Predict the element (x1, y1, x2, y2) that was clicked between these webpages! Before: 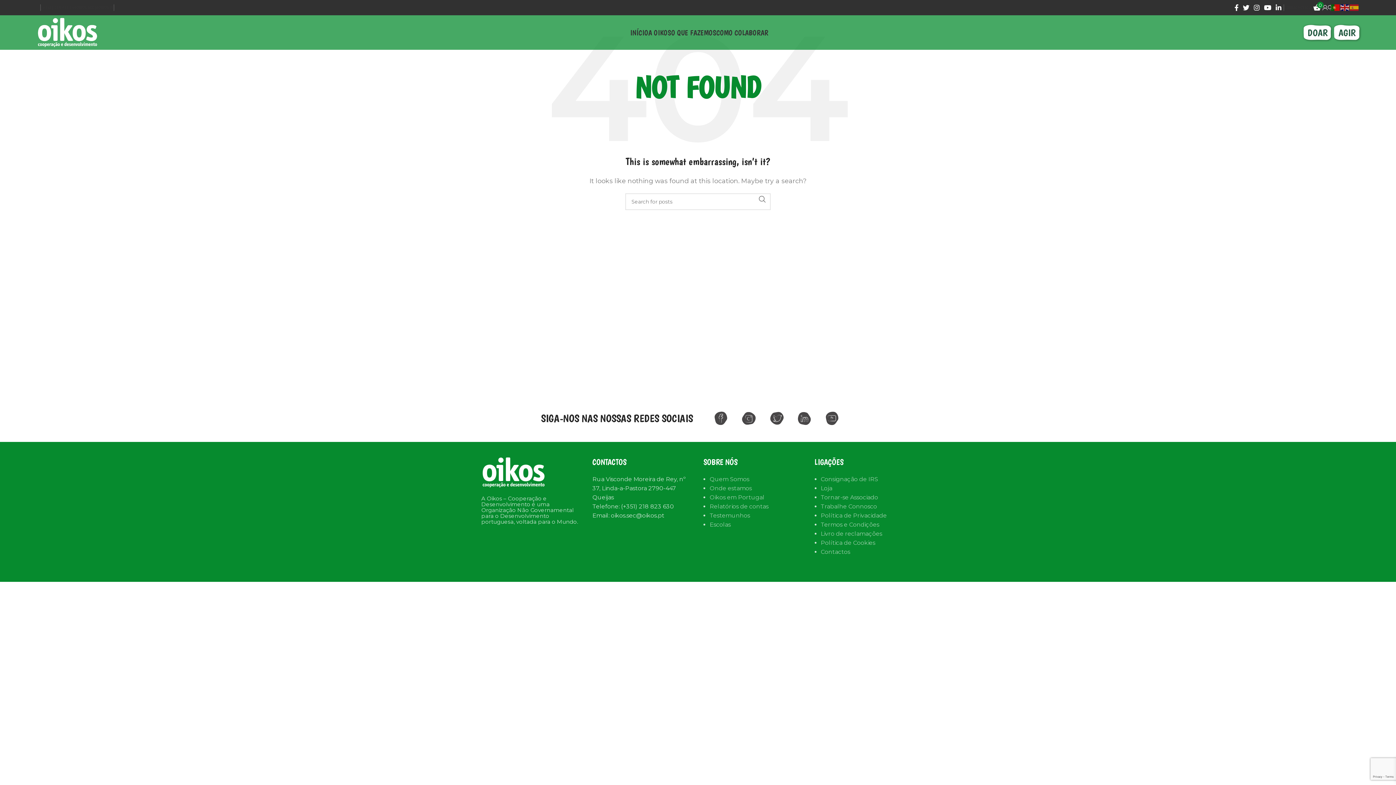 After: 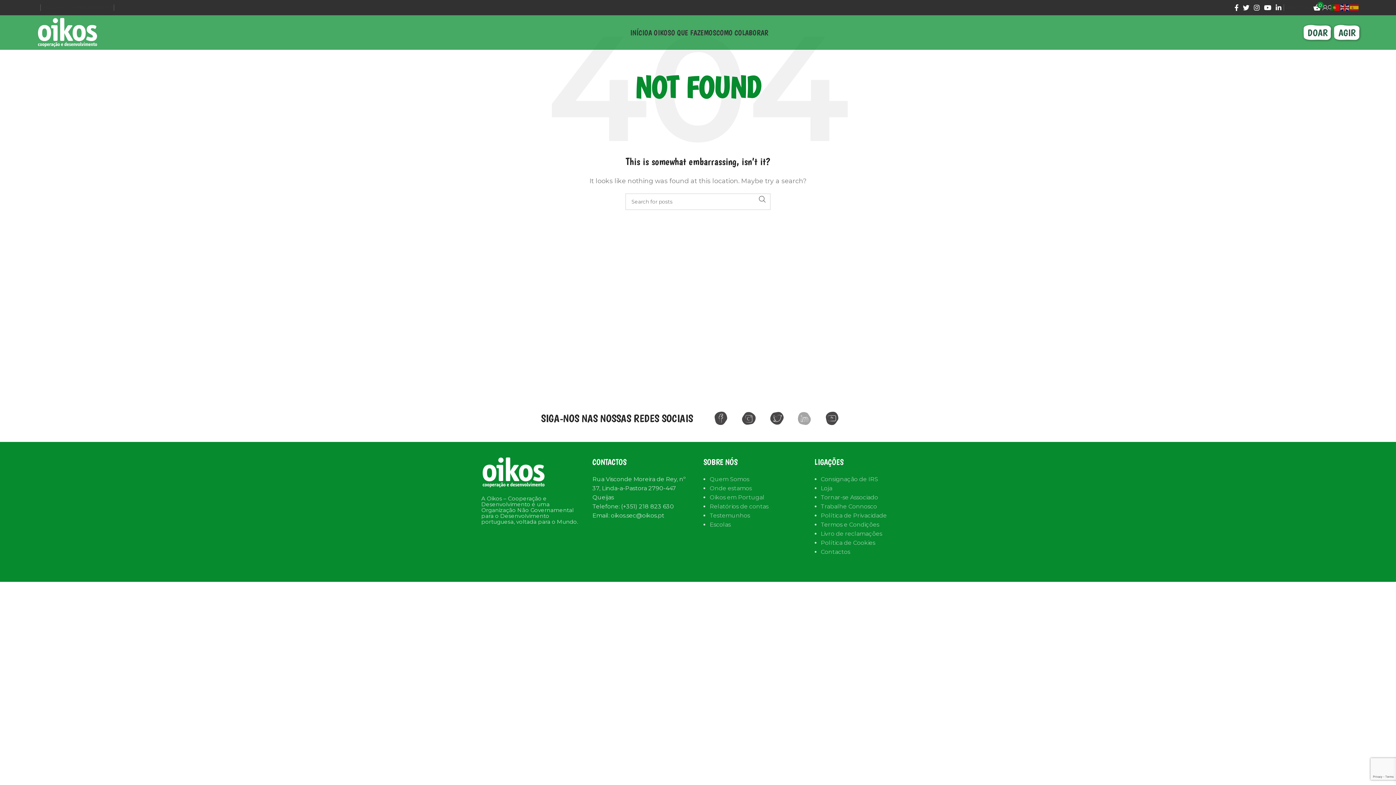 Action: bbox: (796, 411, 813, 425)